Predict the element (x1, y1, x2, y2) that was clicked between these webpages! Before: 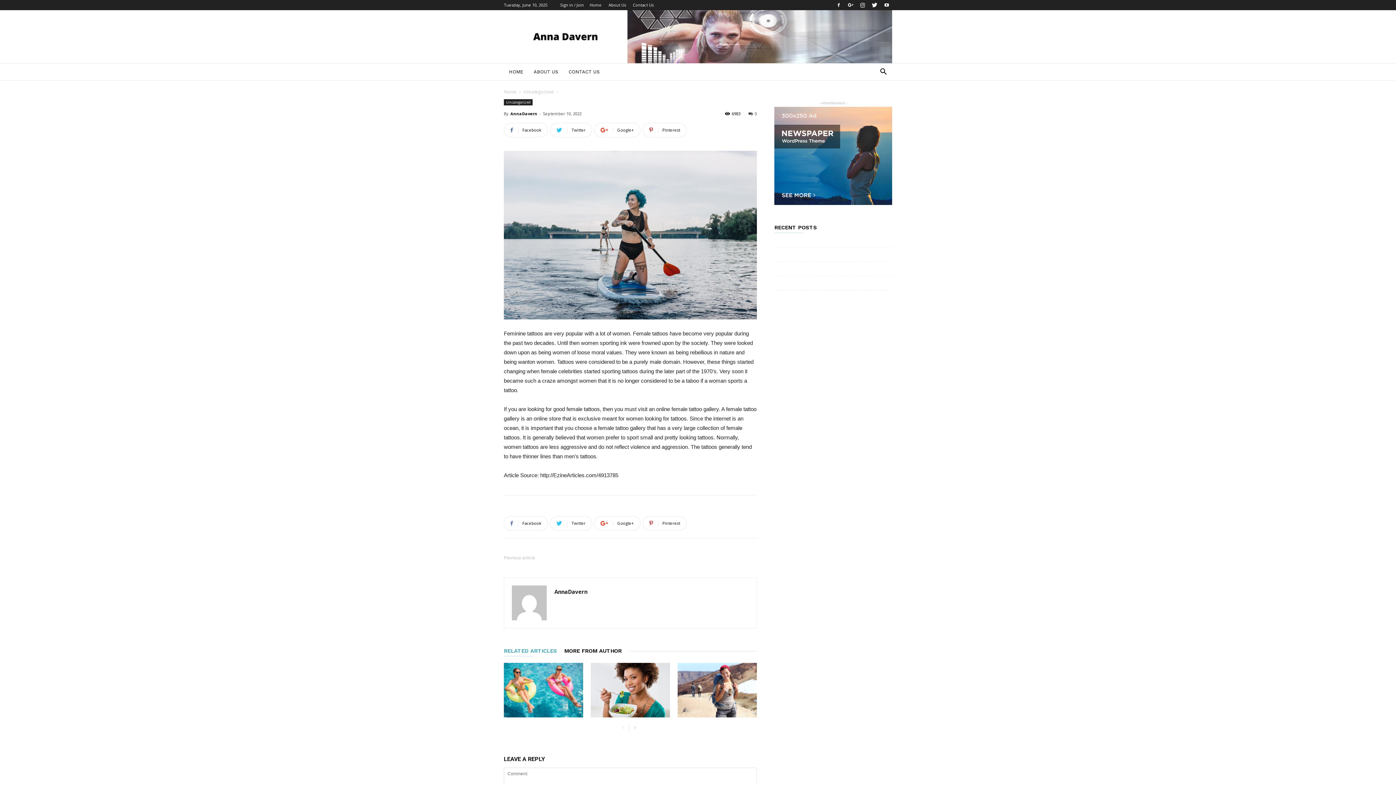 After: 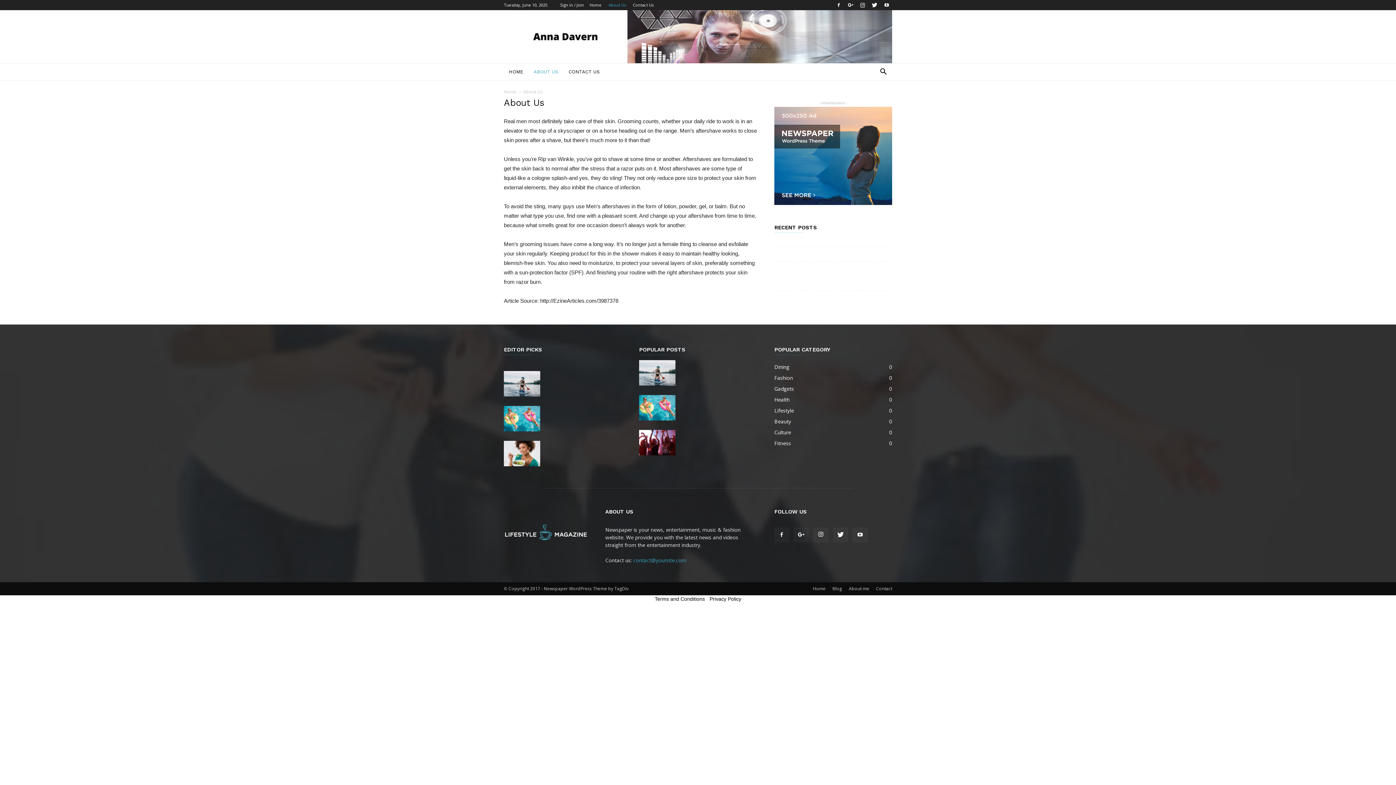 Action: bbox: (528, 63, 563, 80) label: ABOUT US